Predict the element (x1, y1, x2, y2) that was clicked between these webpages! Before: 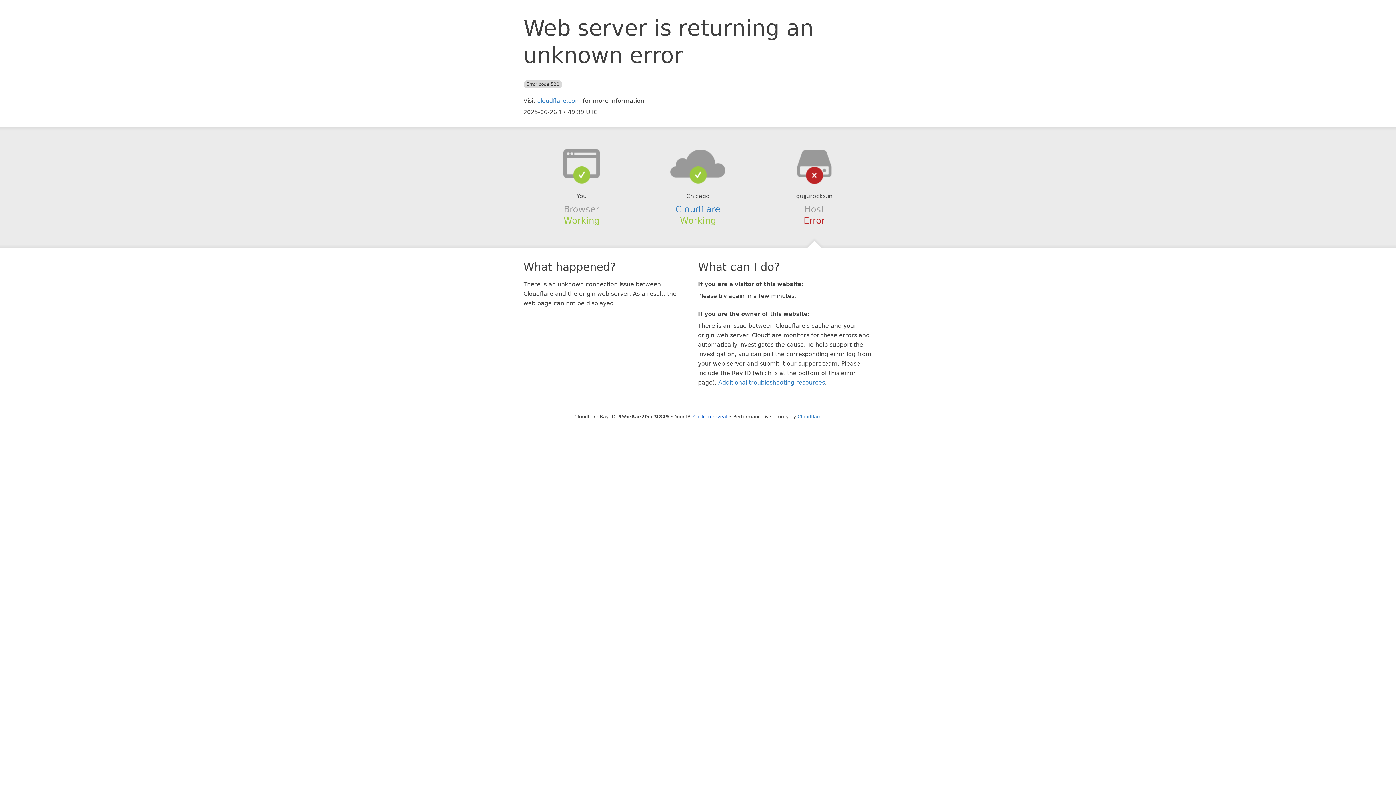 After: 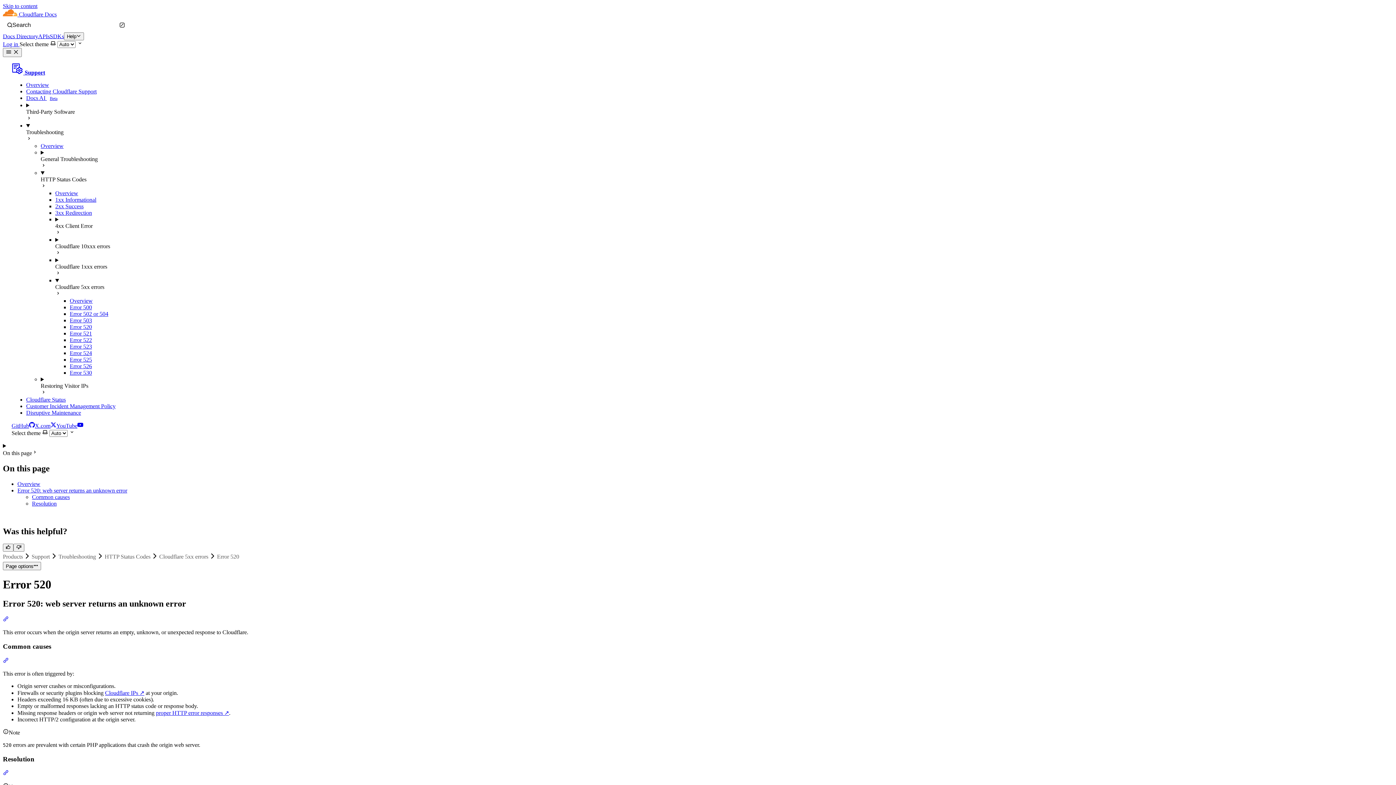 Action: label: Additional troubleshooting resources bbox: (718, 379, 825, 386)